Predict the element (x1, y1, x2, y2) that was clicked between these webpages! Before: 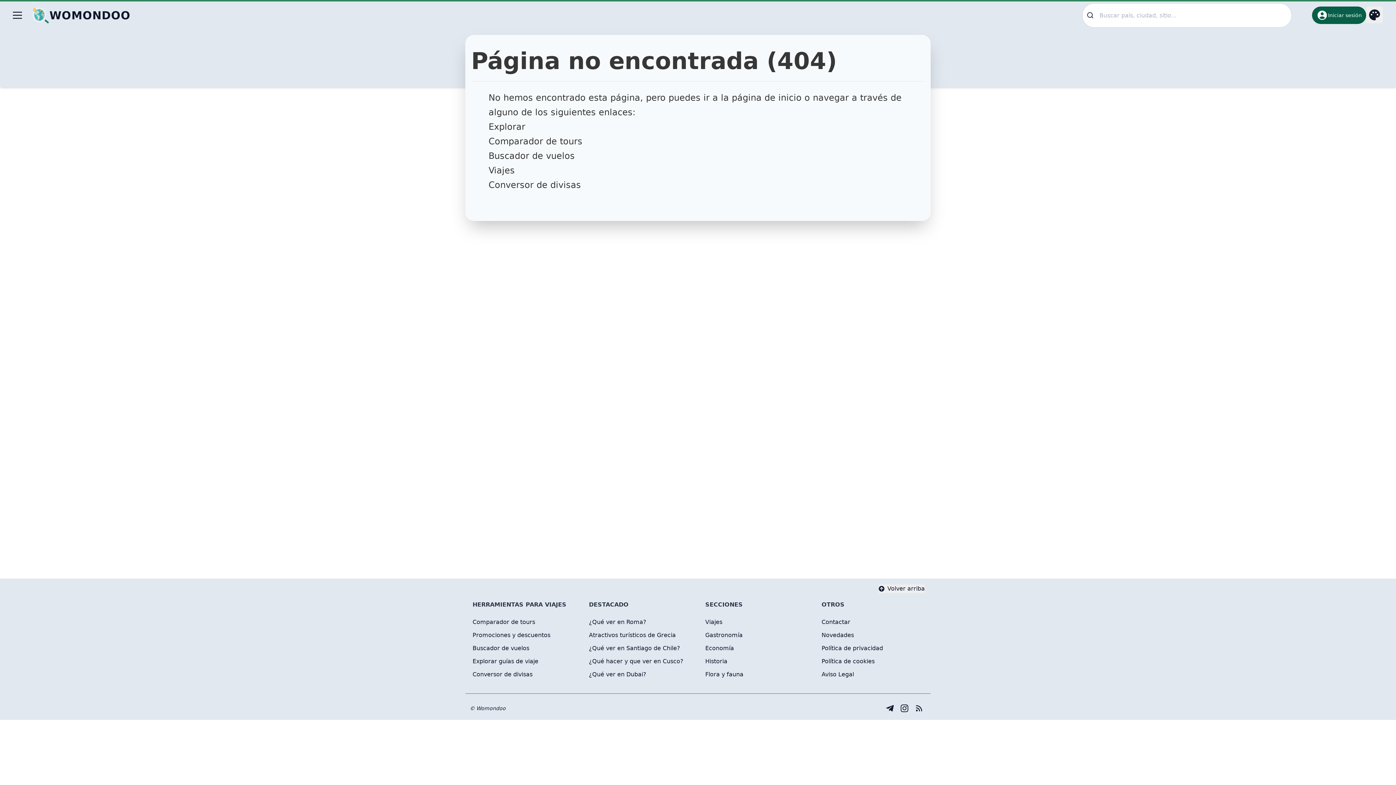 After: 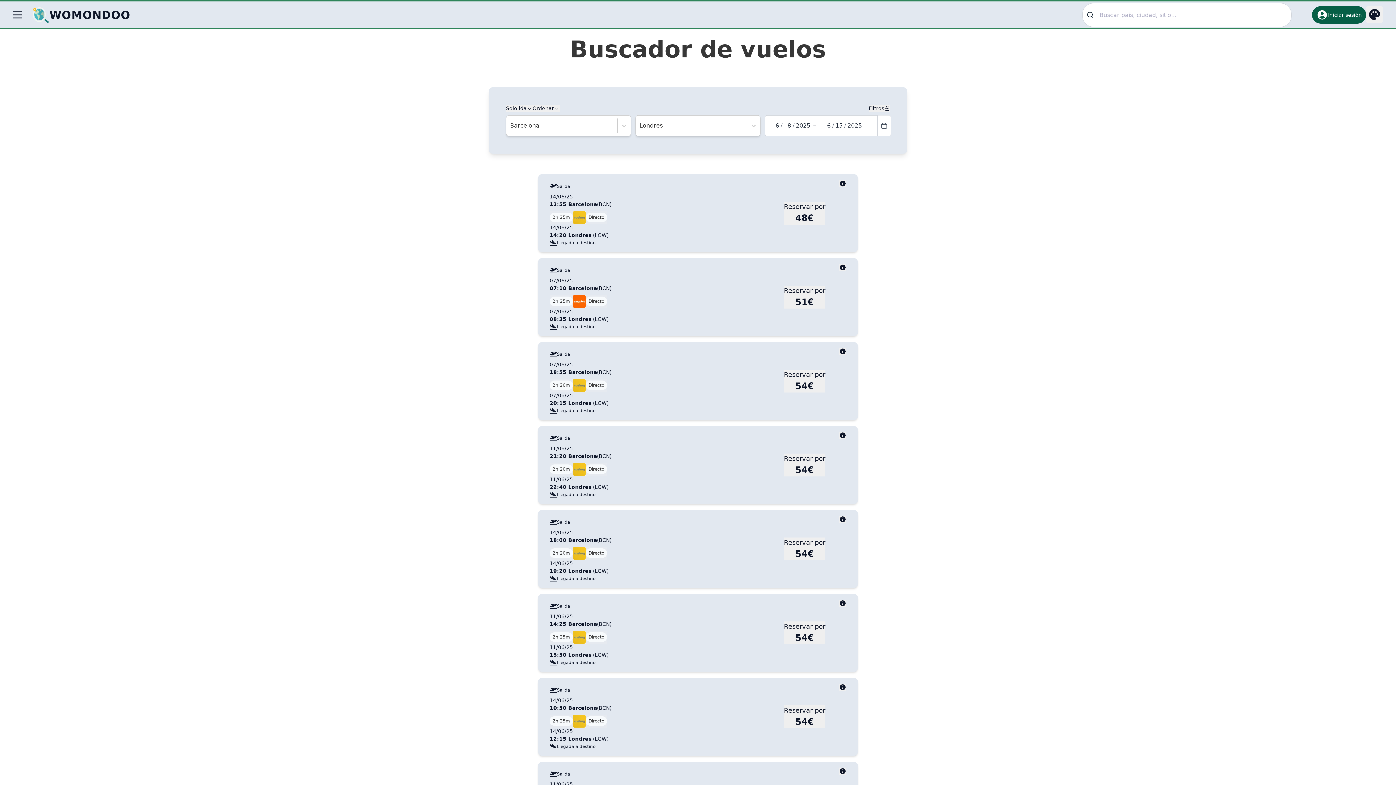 Action: label: Buscador de vuelos bbox: (488, 150, 574, 161)